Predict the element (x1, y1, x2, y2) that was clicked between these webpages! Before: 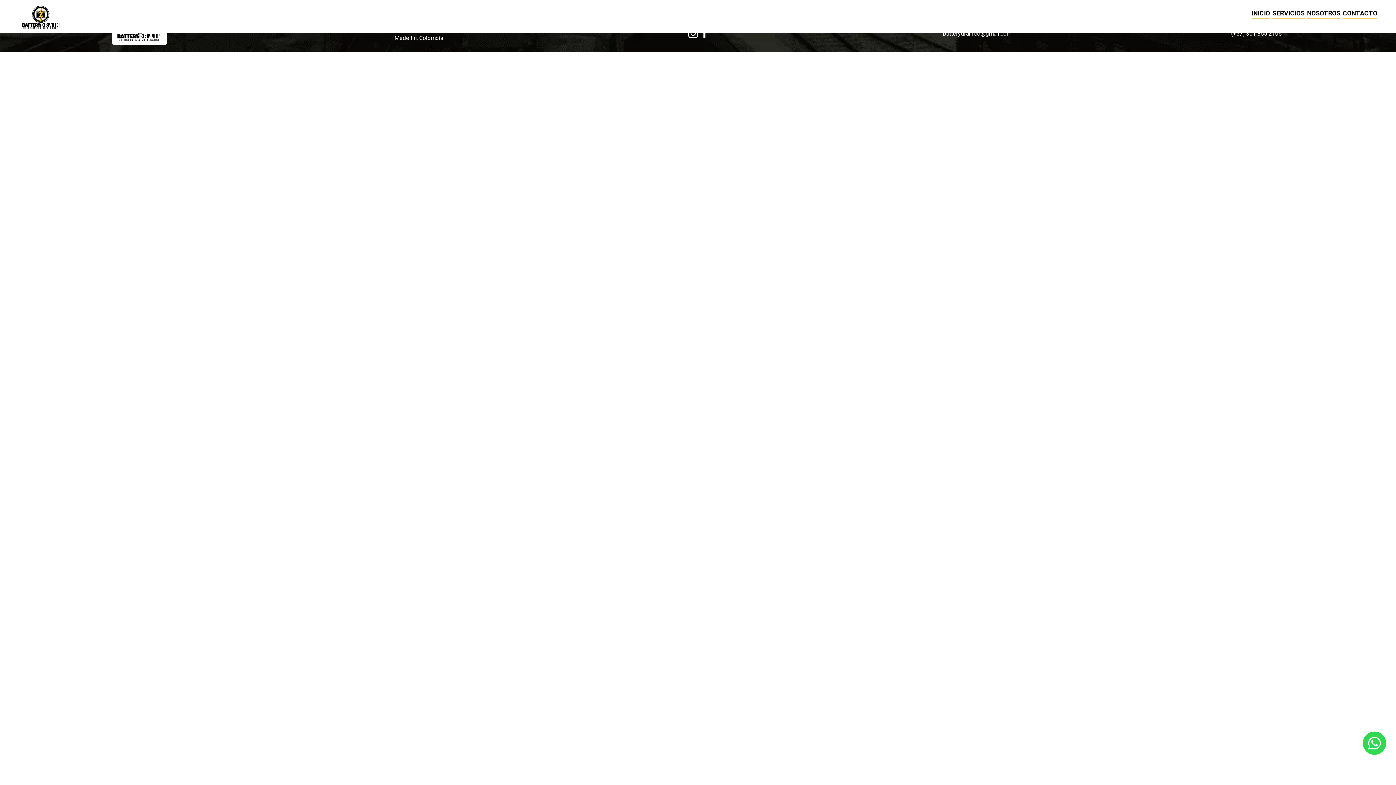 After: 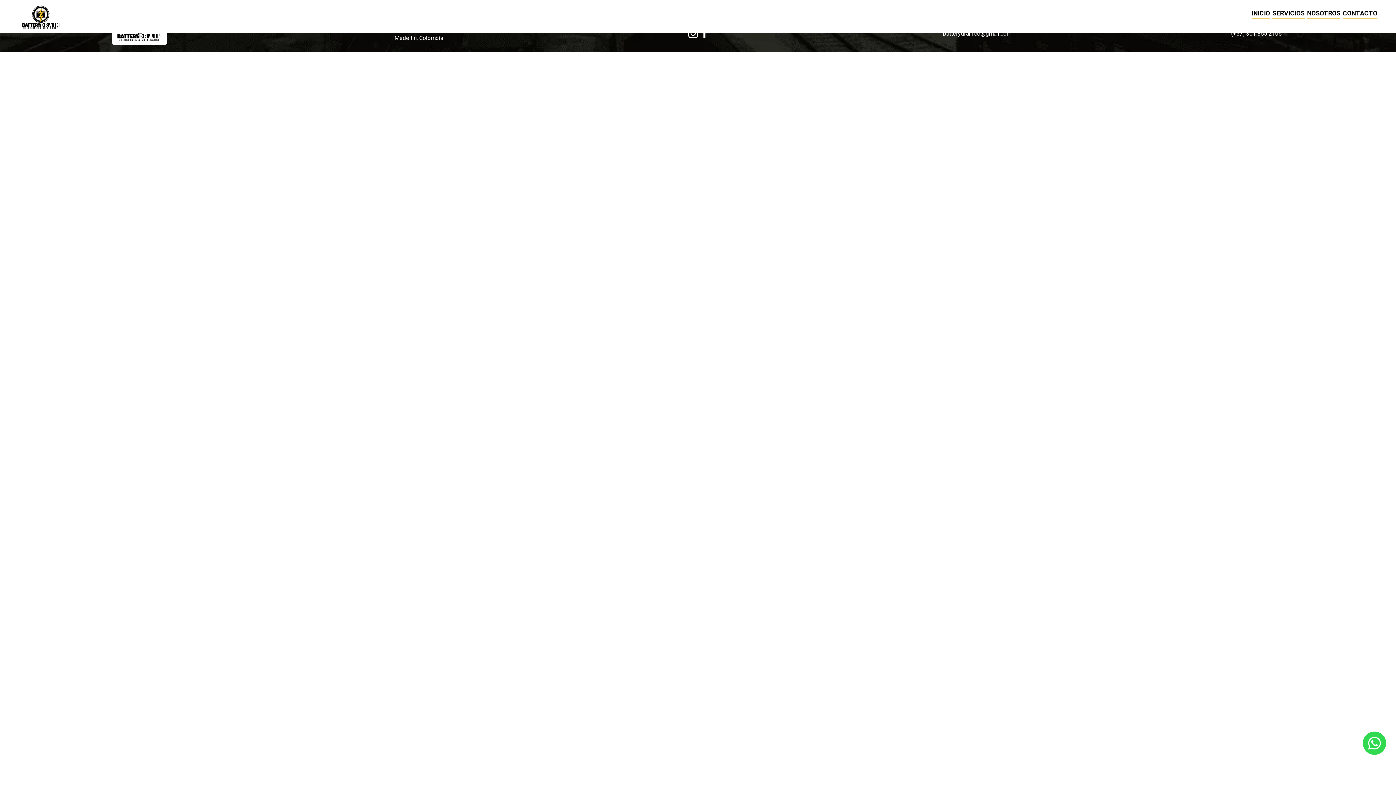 Action: bbox: (701, 32, 708, 39)